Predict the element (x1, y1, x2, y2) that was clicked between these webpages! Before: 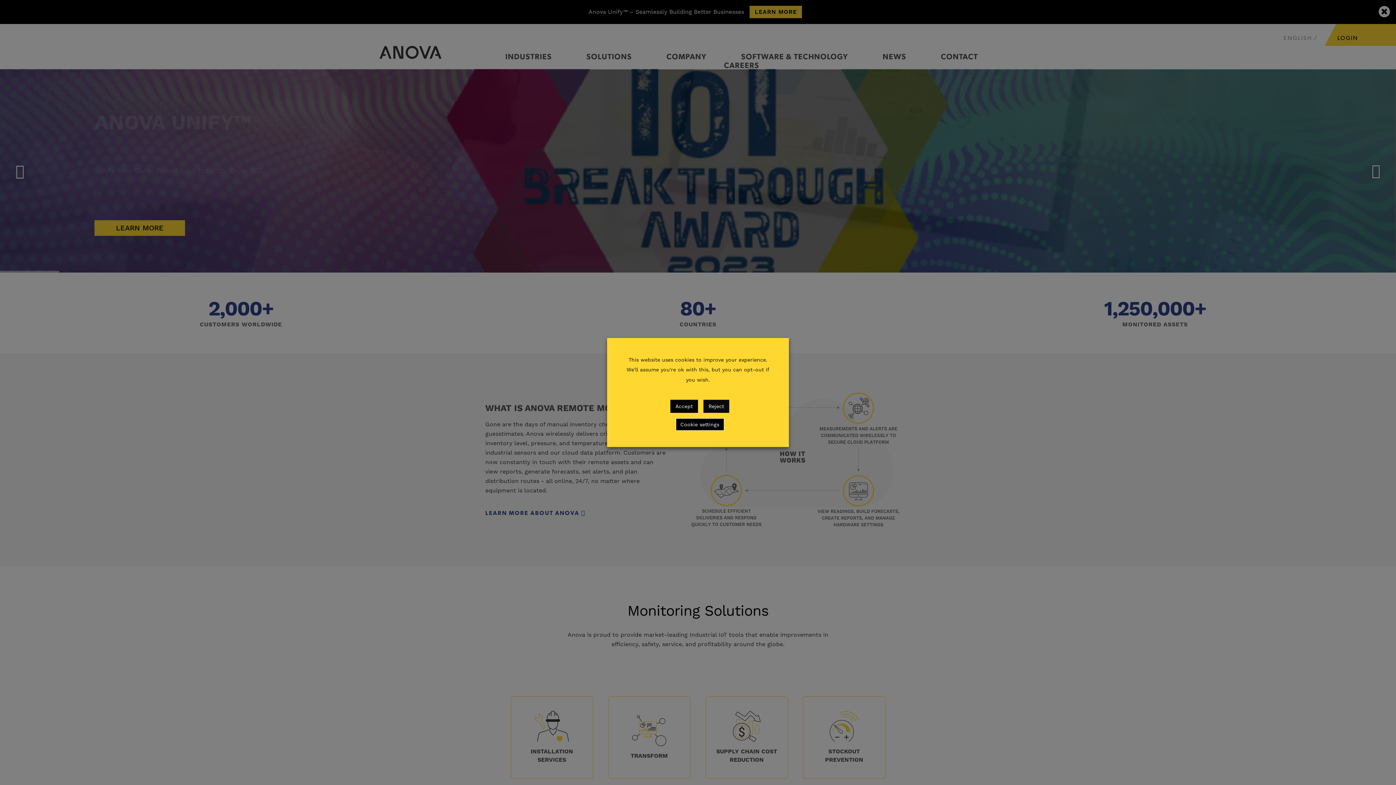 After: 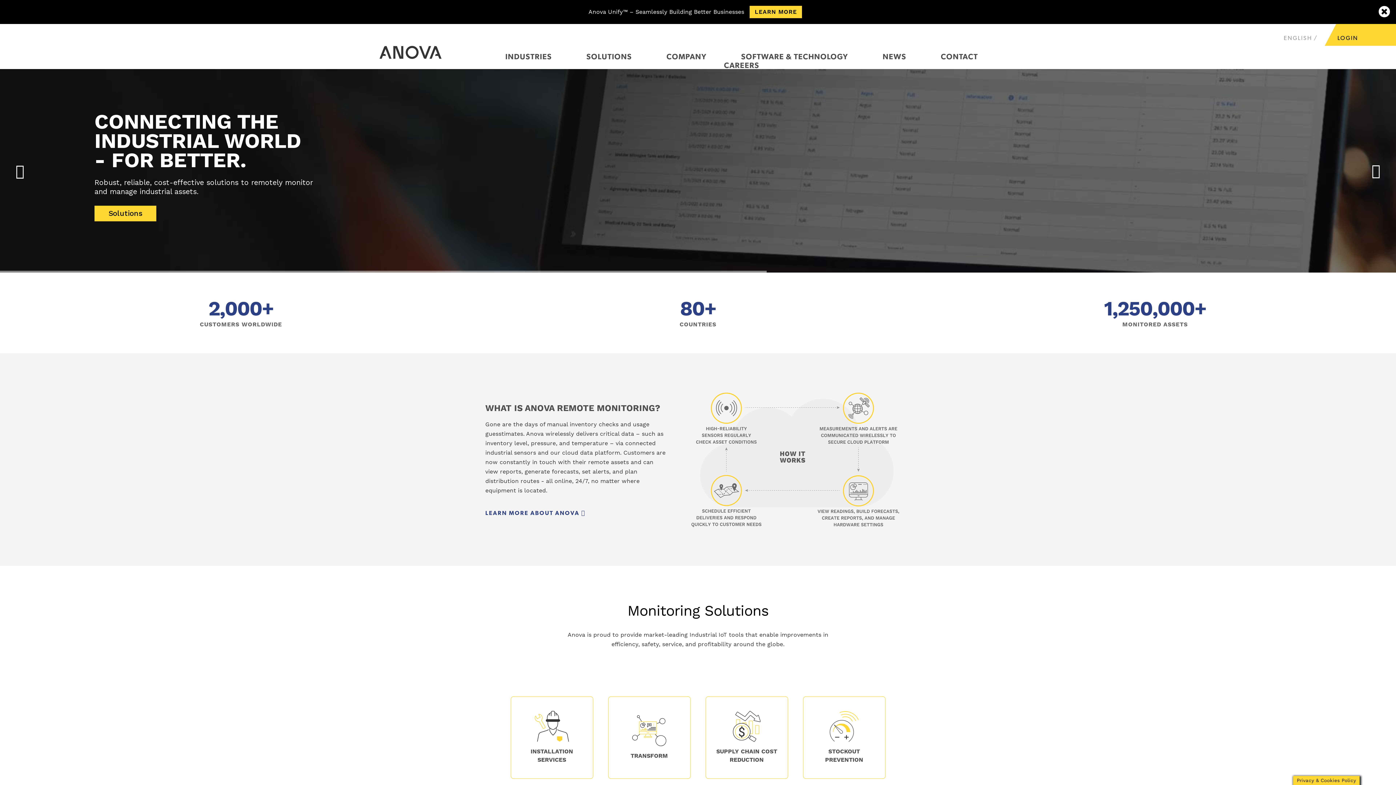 Action: label: Accept bbox: (670, 400, 698, 413)